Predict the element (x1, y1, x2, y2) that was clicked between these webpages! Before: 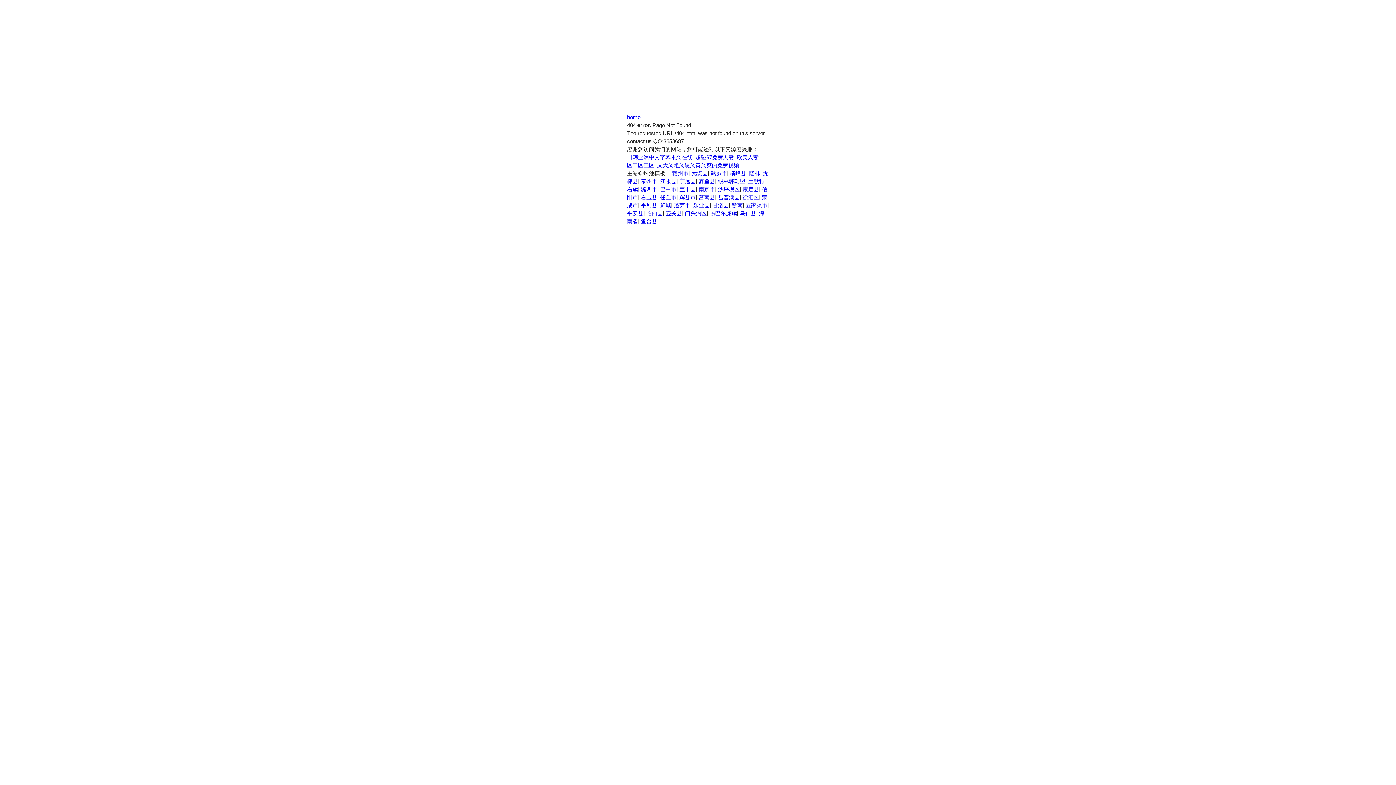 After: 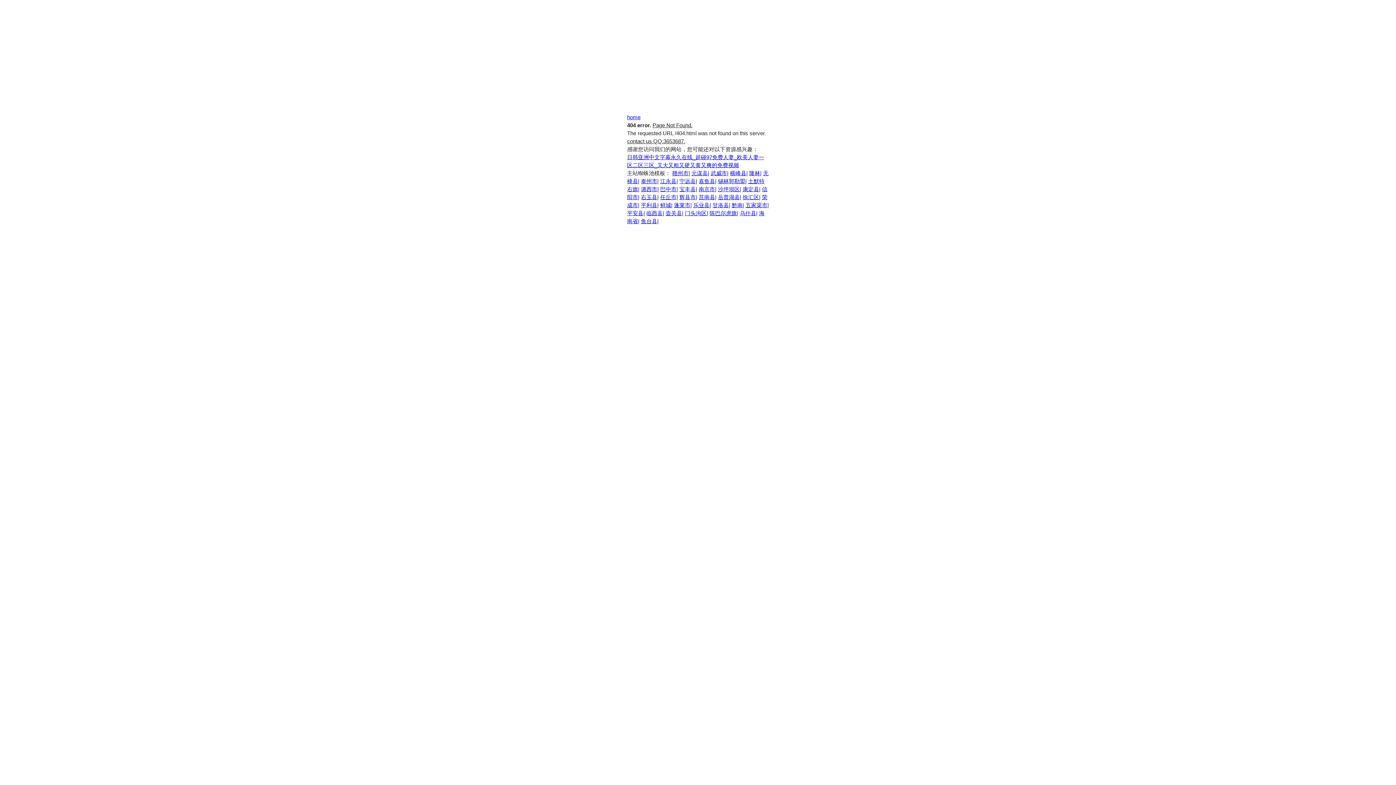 Action: label: 壶关县 bbox: (665, 210, 682, 216)